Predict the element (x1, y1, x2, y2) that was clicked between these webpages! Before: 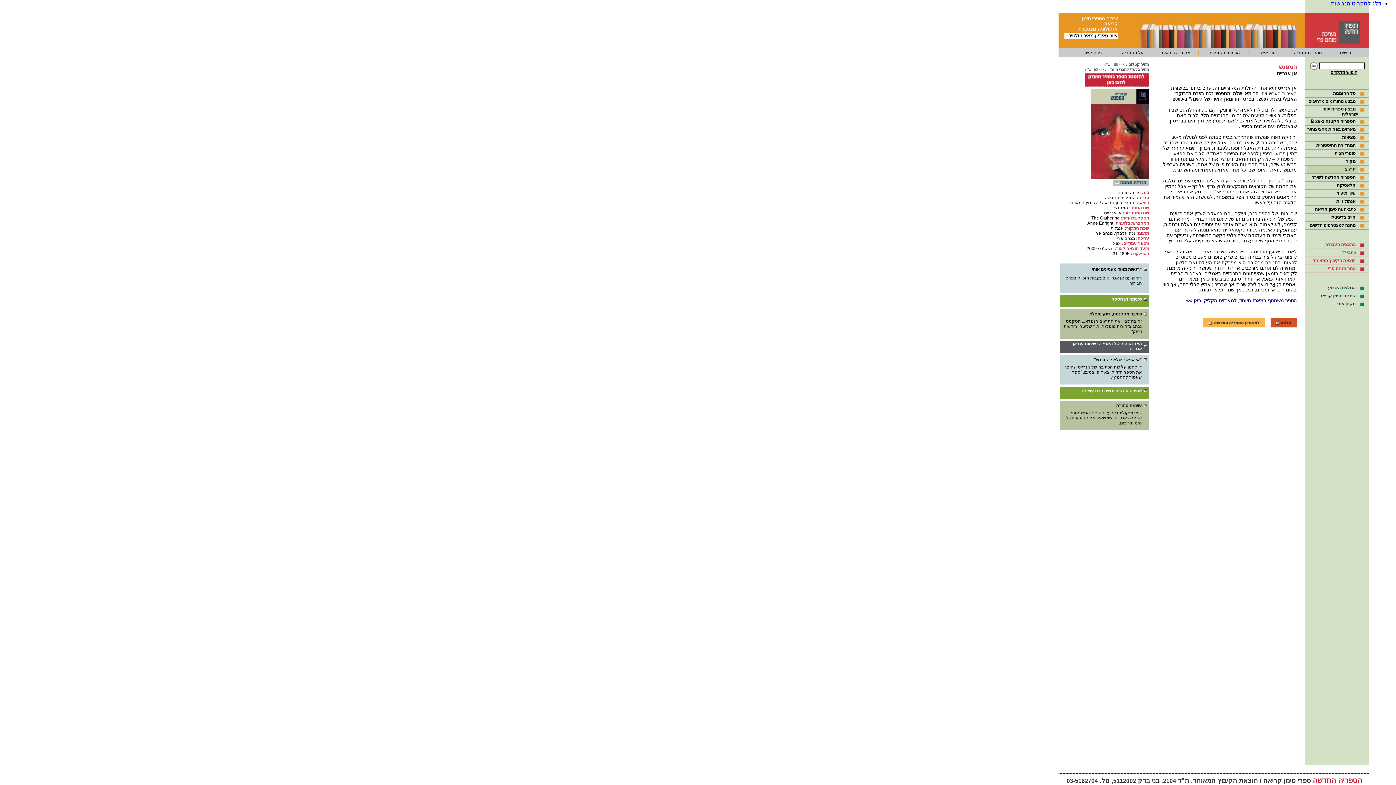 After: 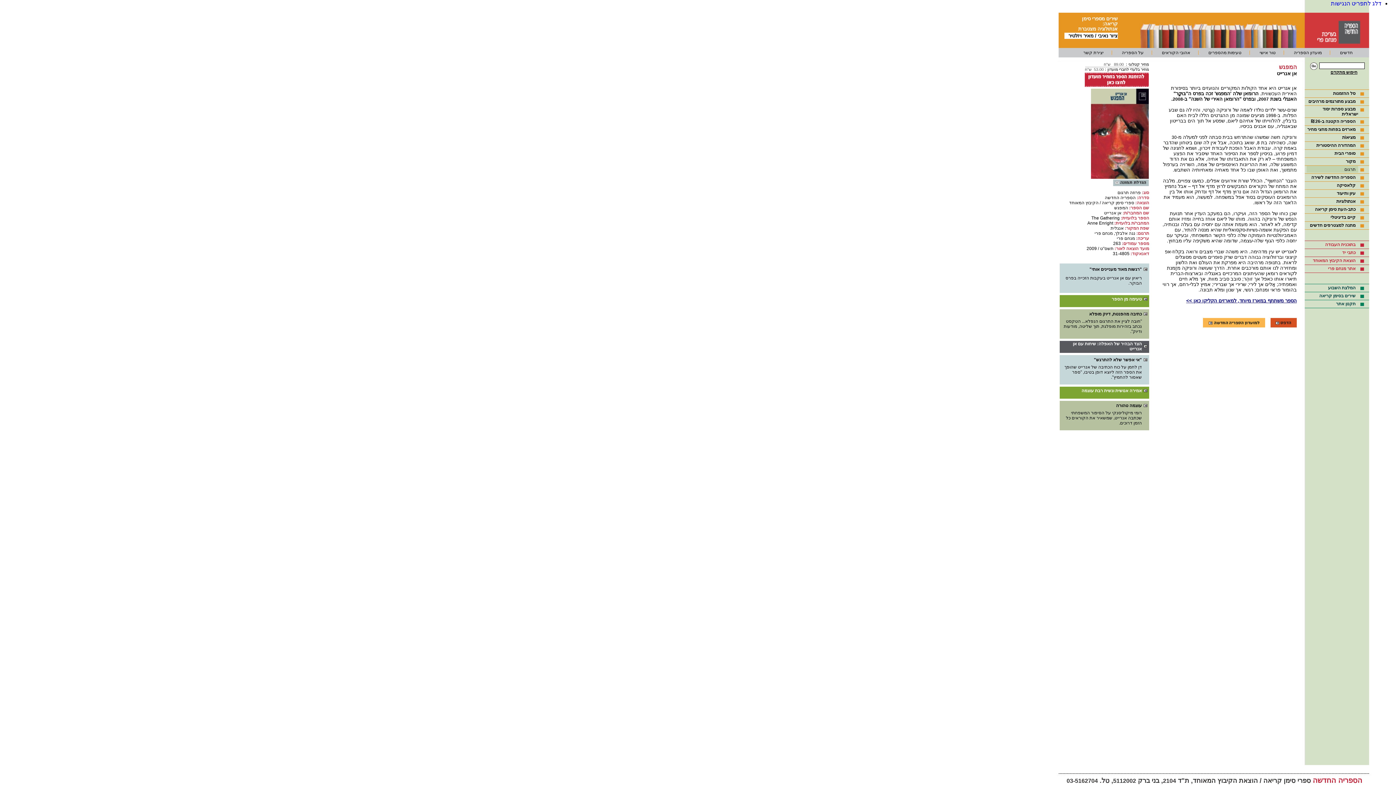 Action: bbox: (1113, 181, 1149, 187)